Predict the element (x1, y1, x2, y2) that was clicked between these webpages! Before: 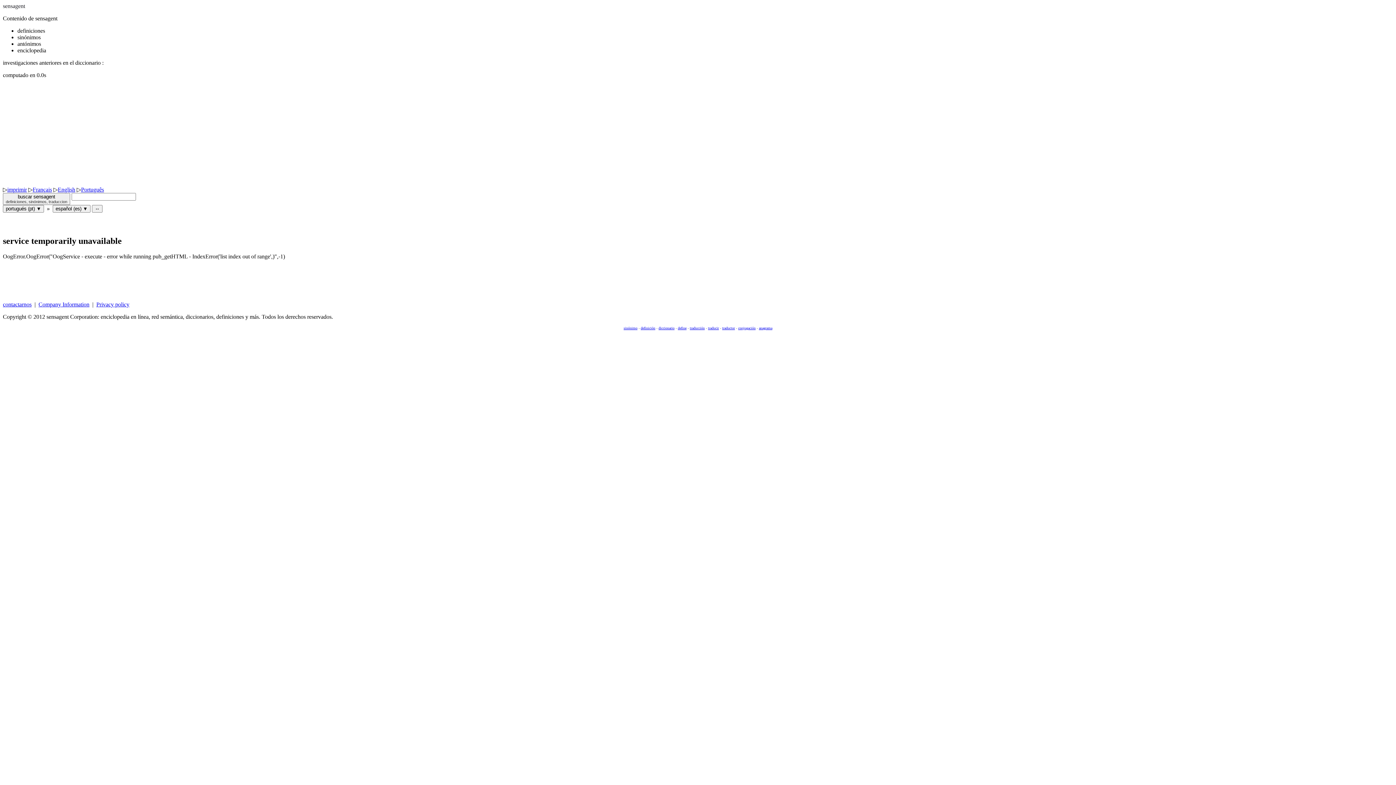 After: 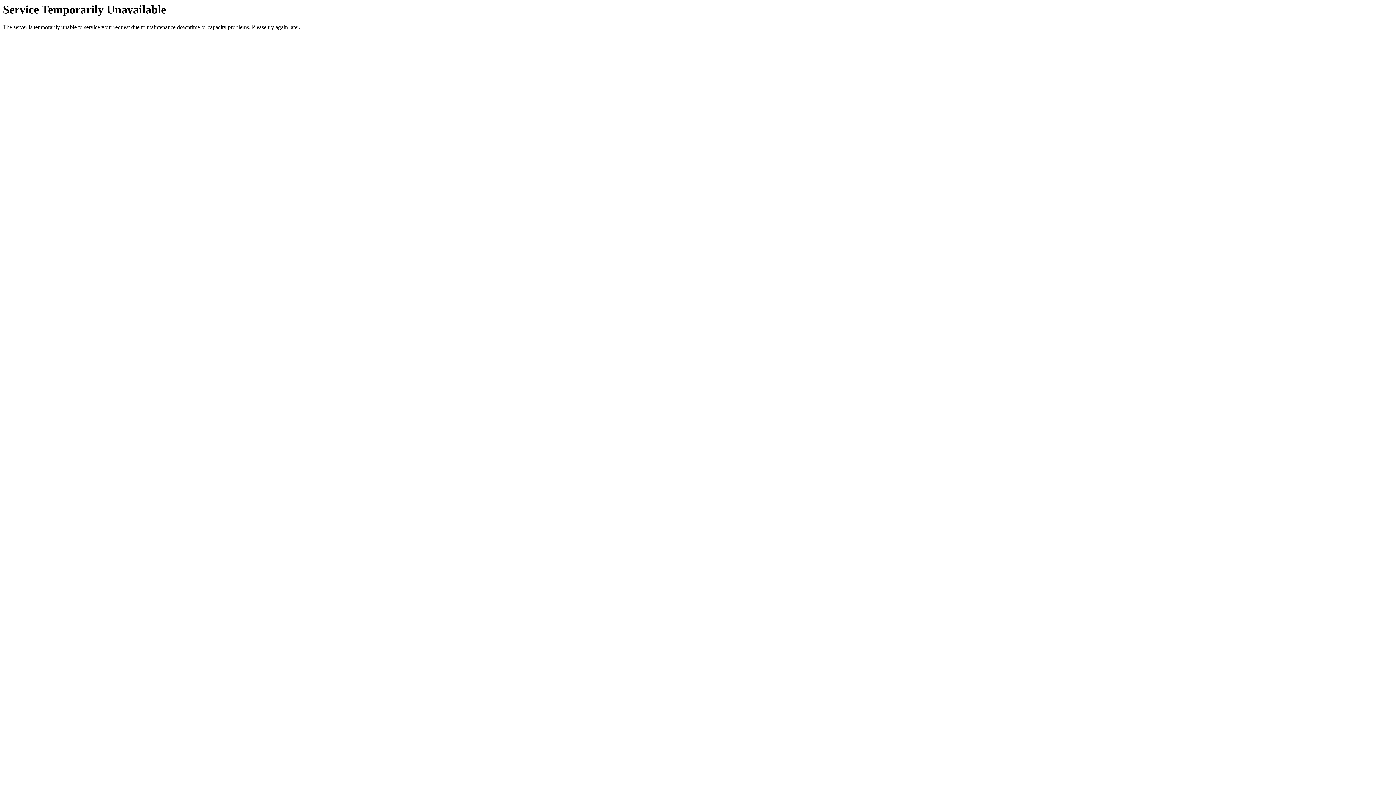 Action: bbox: (690, 326, 704, 330) label: traducción